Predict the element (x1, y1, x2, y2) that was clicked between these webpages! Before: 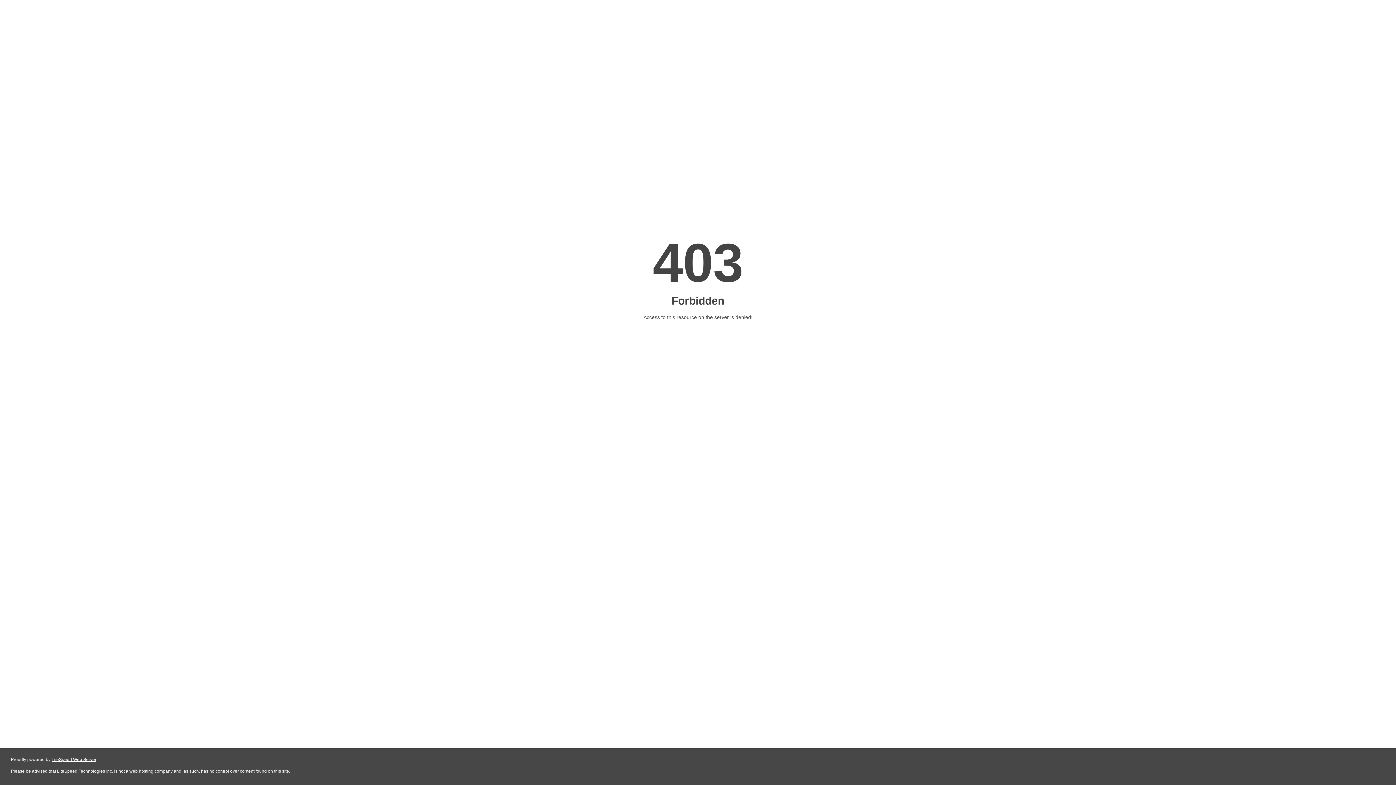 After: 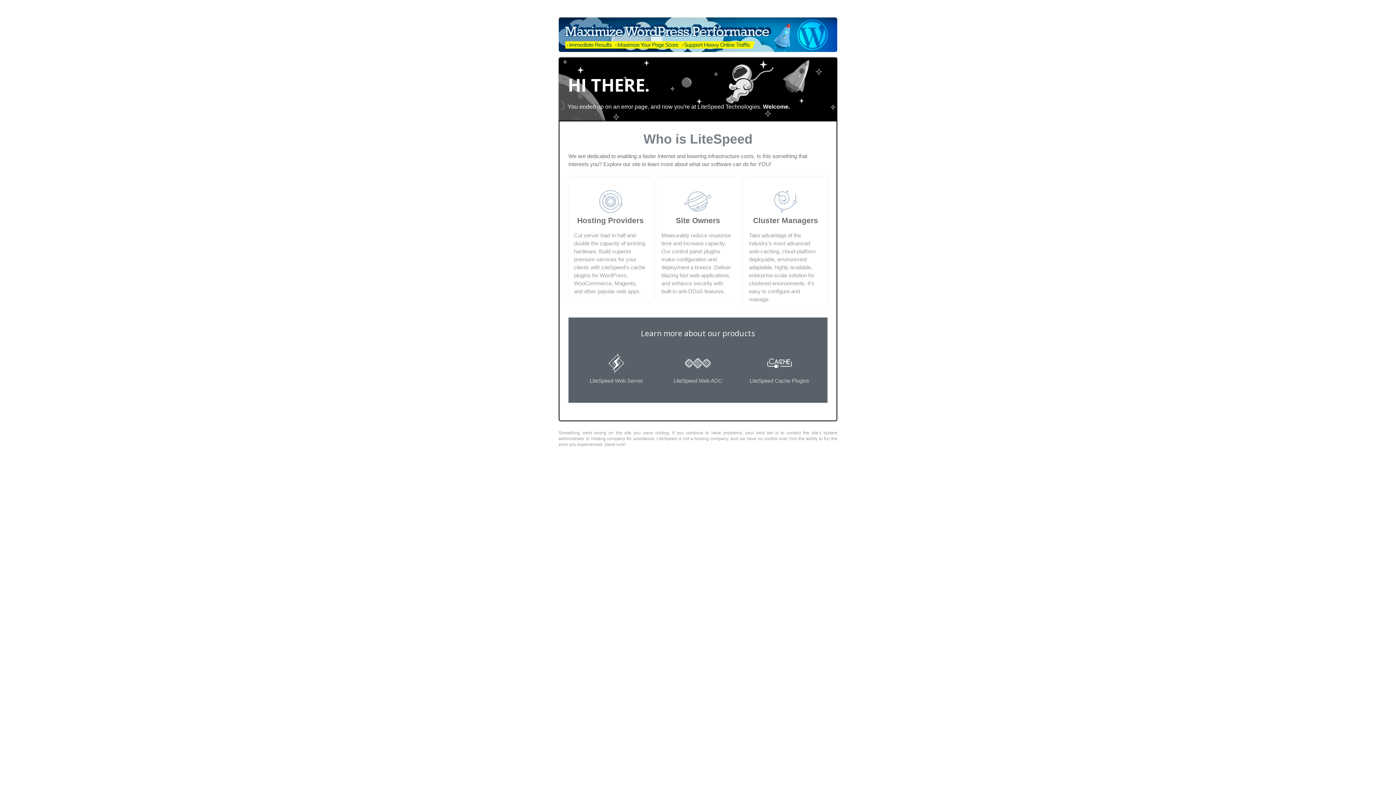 Action: bbox: (51, 757, 96, 762) label: LiteSpeed Web Server